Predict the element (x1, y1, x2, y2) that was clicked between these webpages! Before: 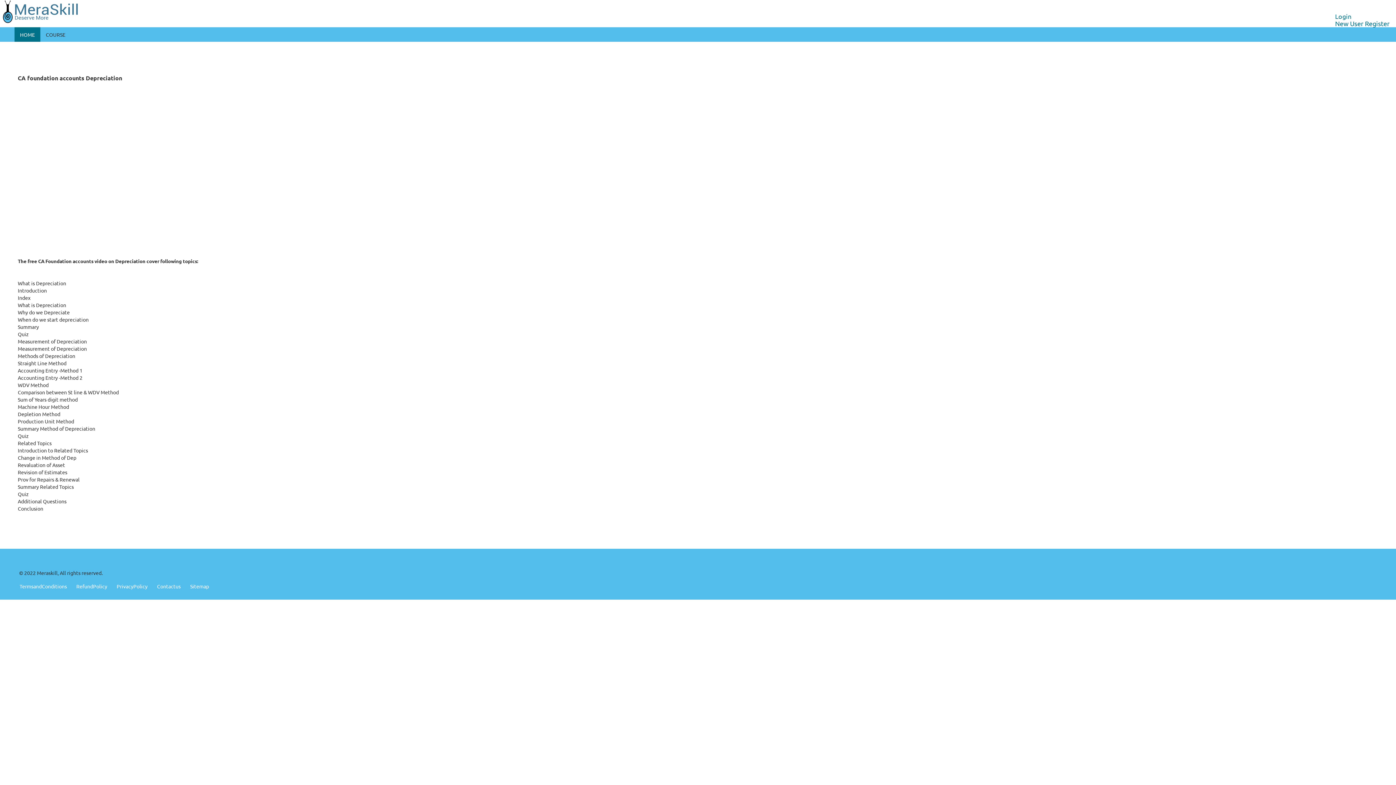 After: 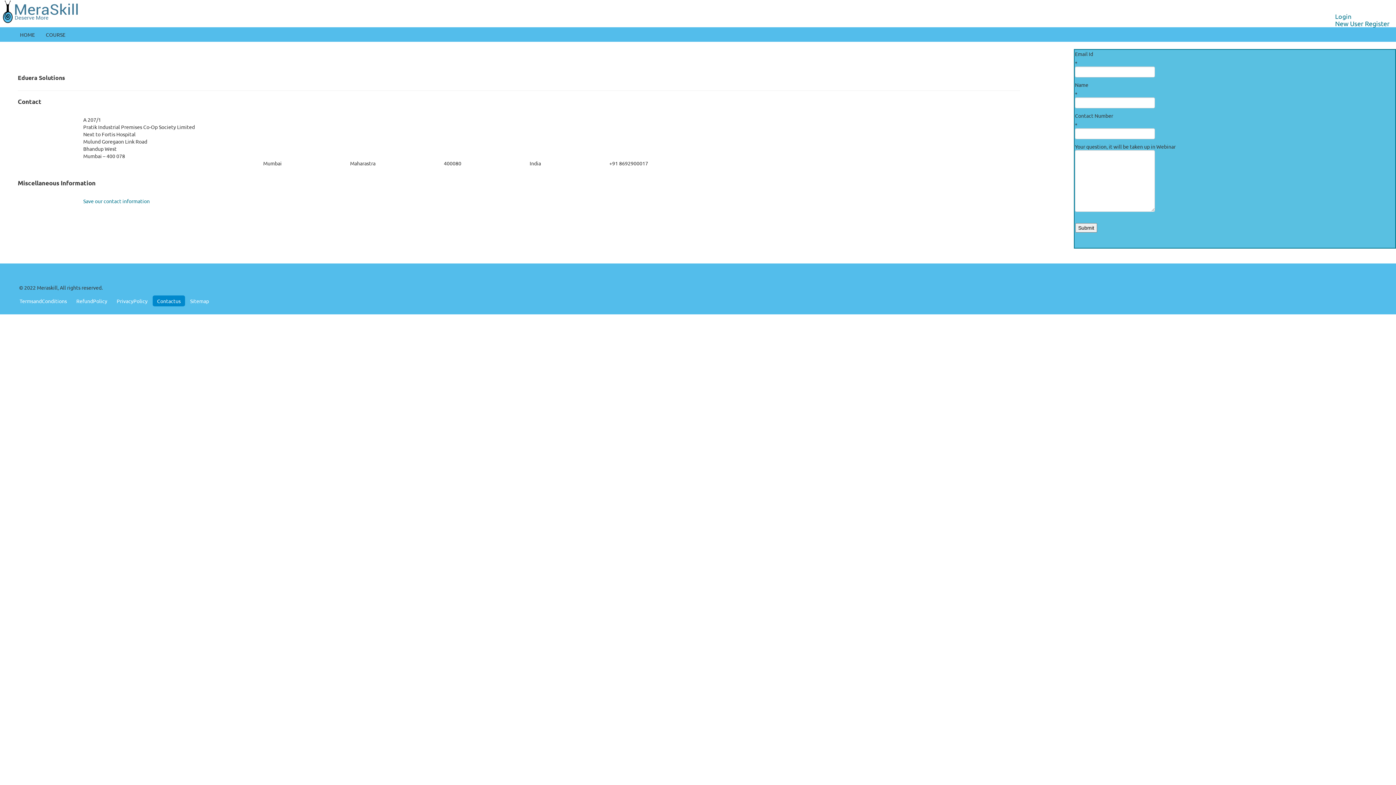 Action: bbox: (152, 581, 185, 592) label: Contactus